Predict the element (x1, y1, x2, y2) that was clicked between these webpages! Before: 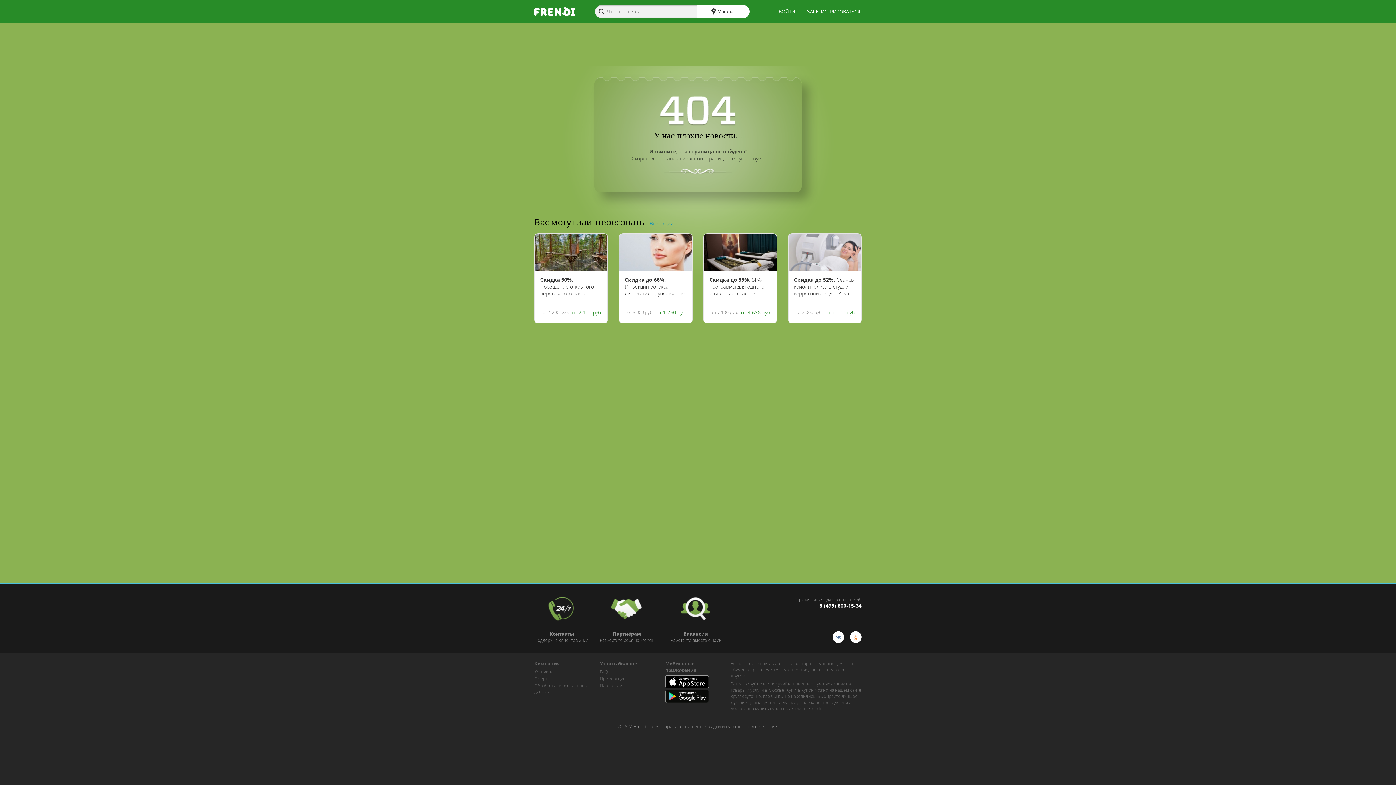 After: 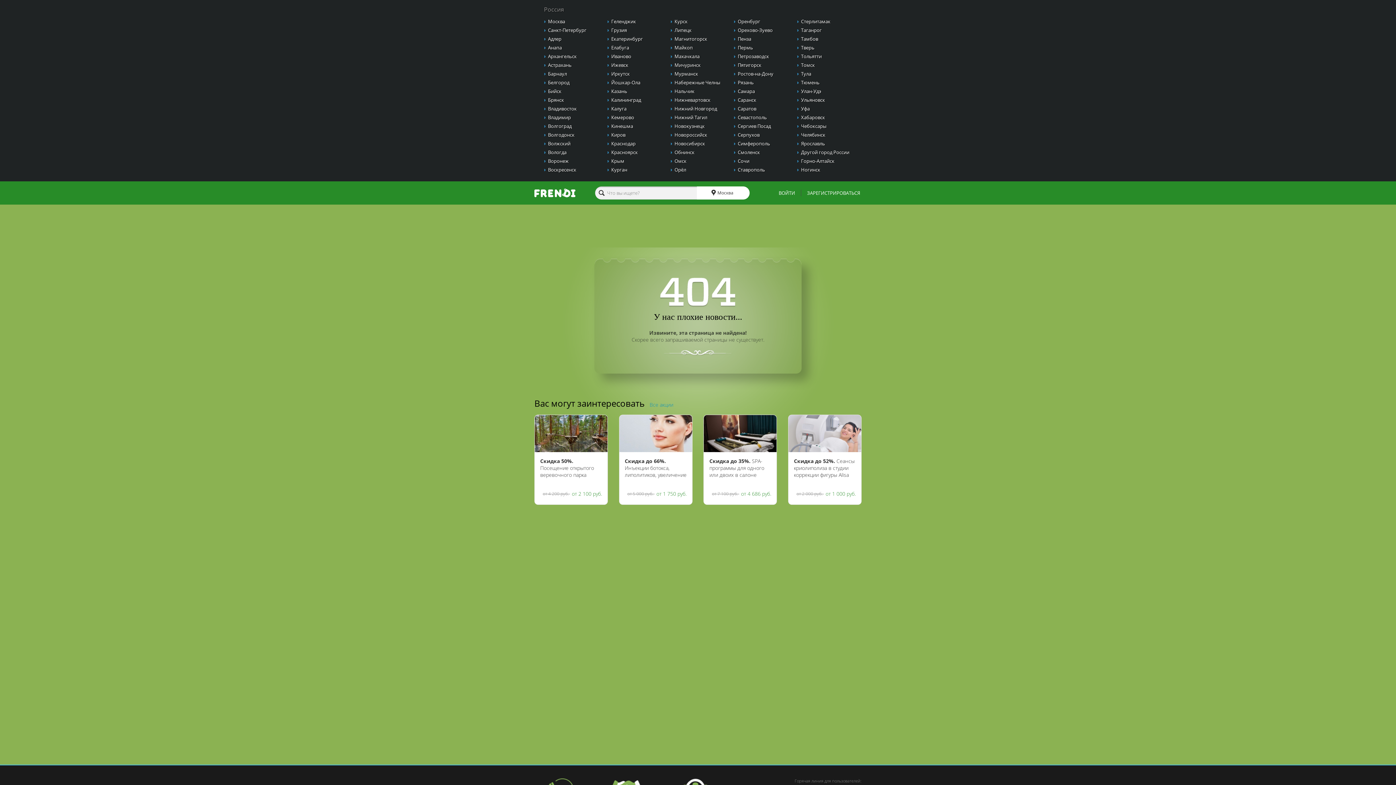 Action: bbox: (697, 5, 749, 18) label:  Москва